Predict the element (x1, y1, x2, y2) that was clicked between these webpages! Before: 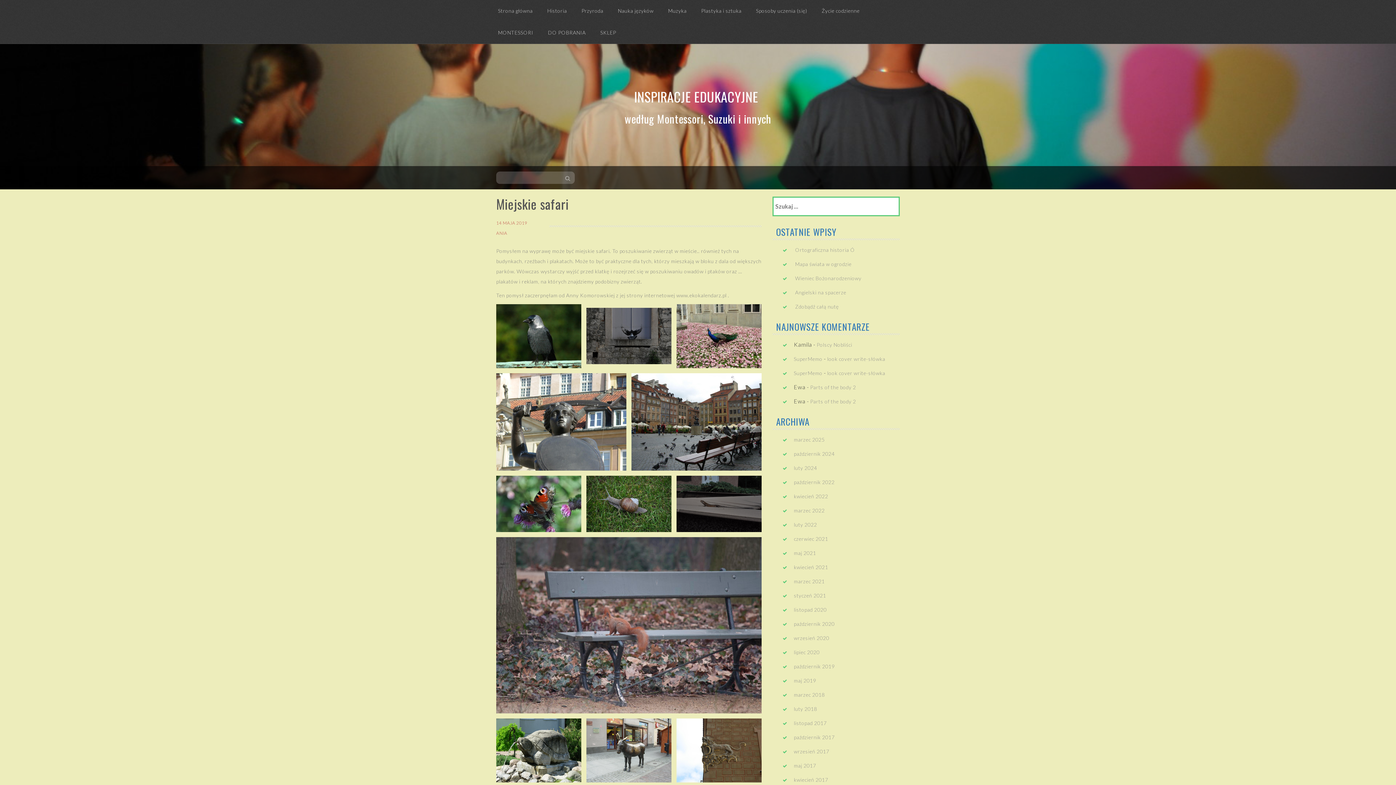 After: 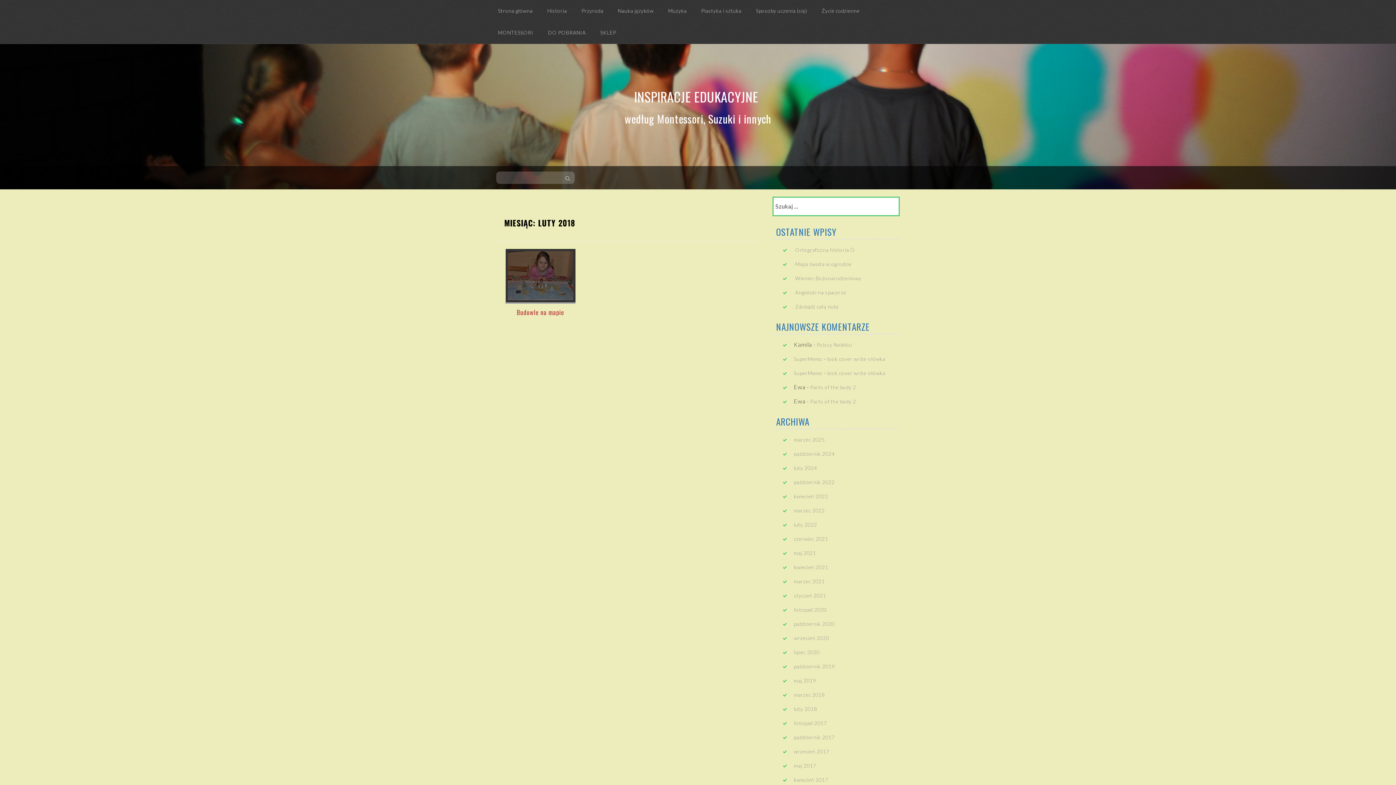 Action: label: luty 2018 bbox: (794, 706, 817, 712)